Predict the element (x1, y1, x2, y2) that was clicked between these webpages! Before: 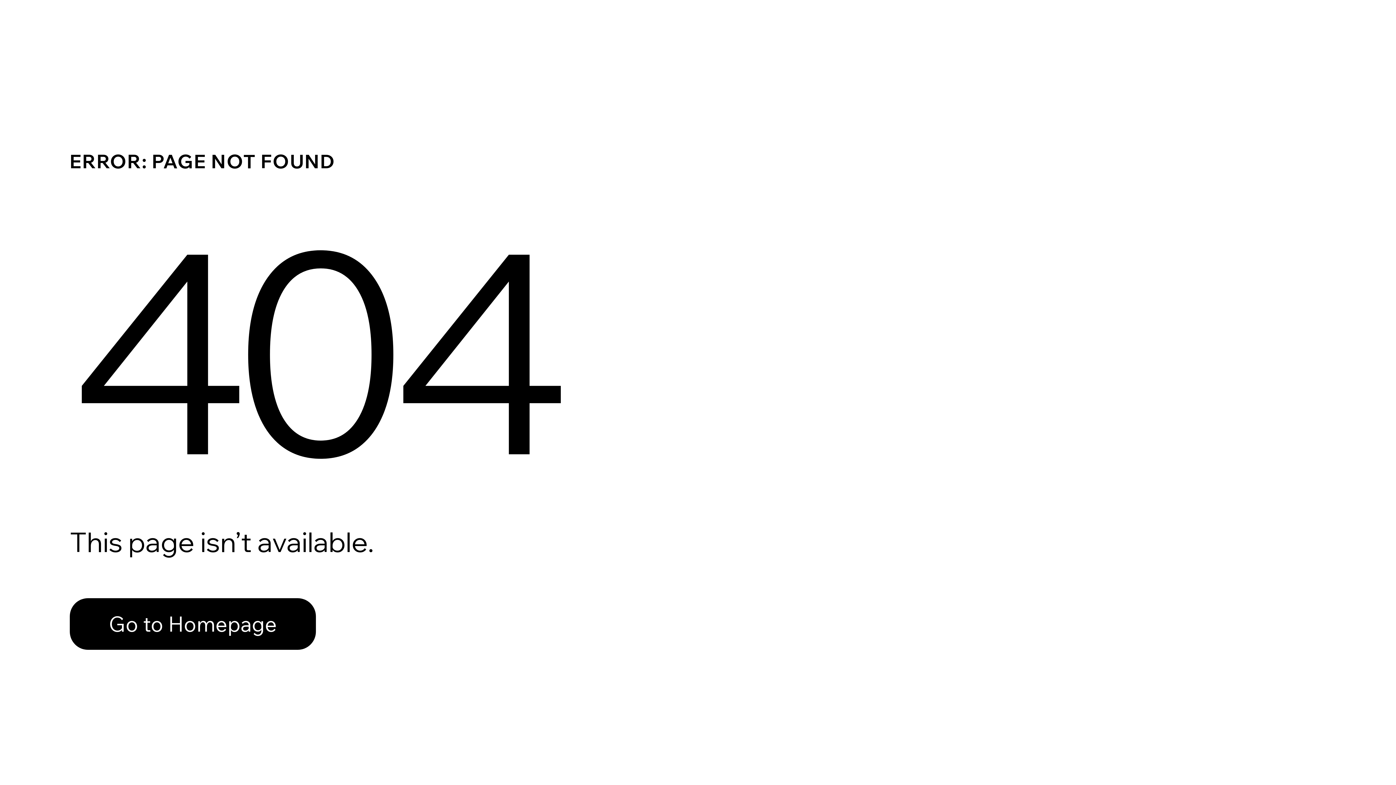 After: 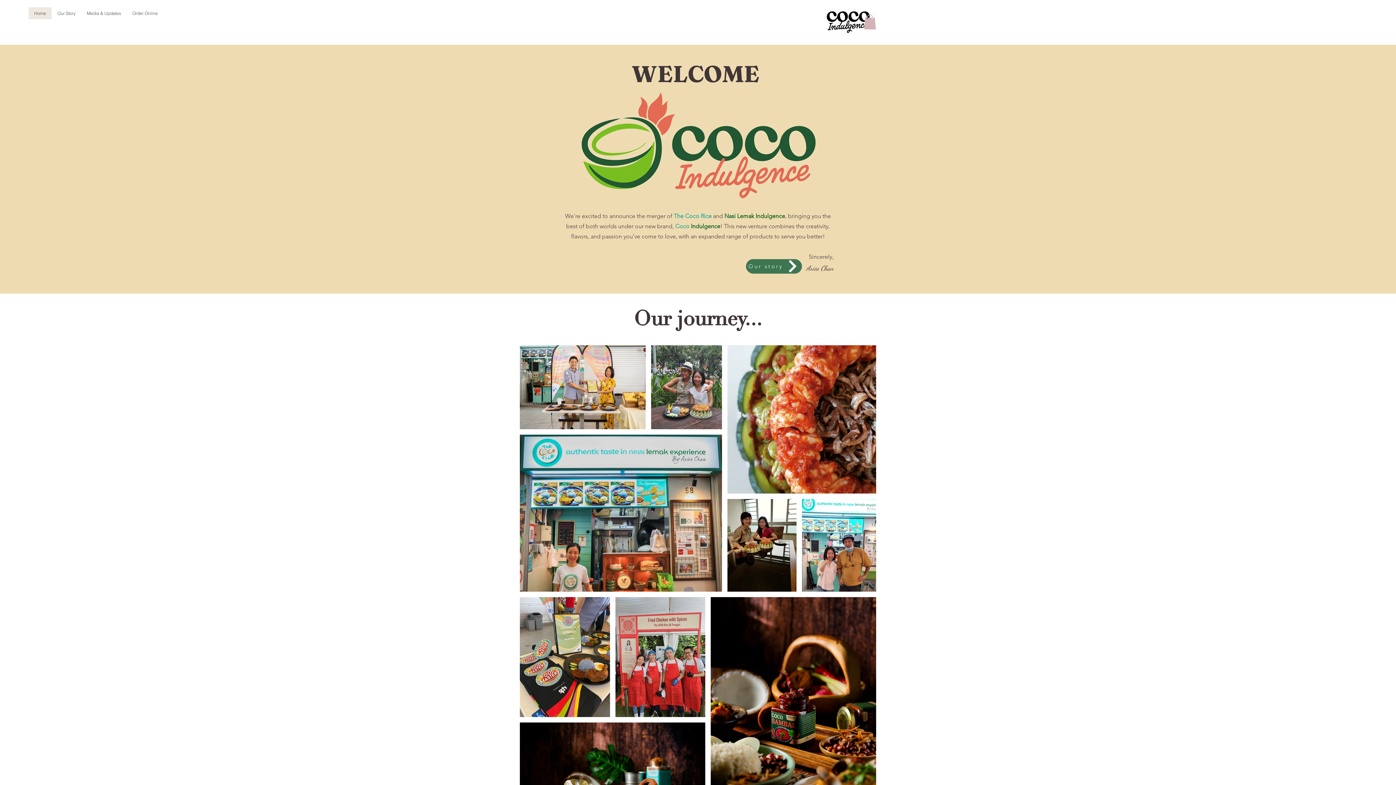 Action: label: Go to Homepage bbox: (69, 598, 316, 650)